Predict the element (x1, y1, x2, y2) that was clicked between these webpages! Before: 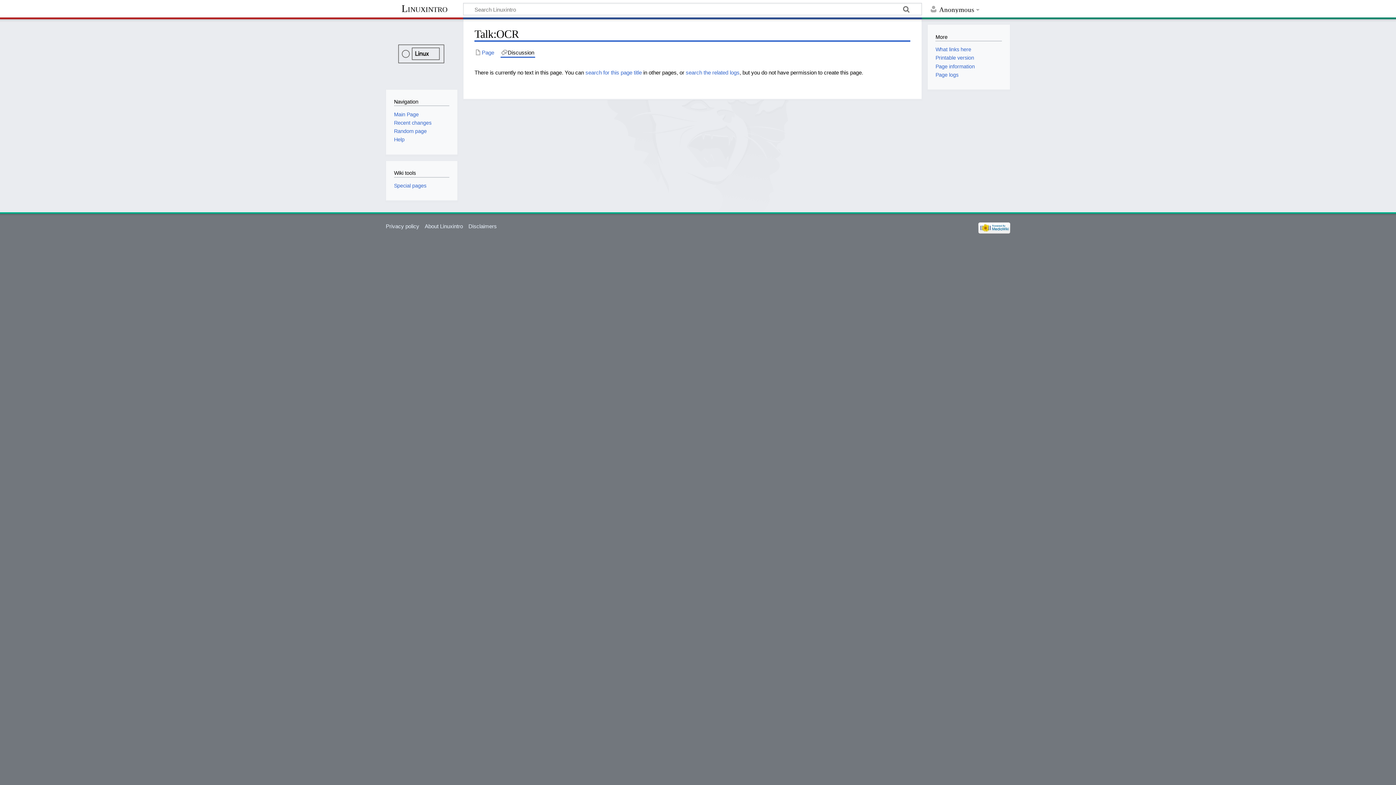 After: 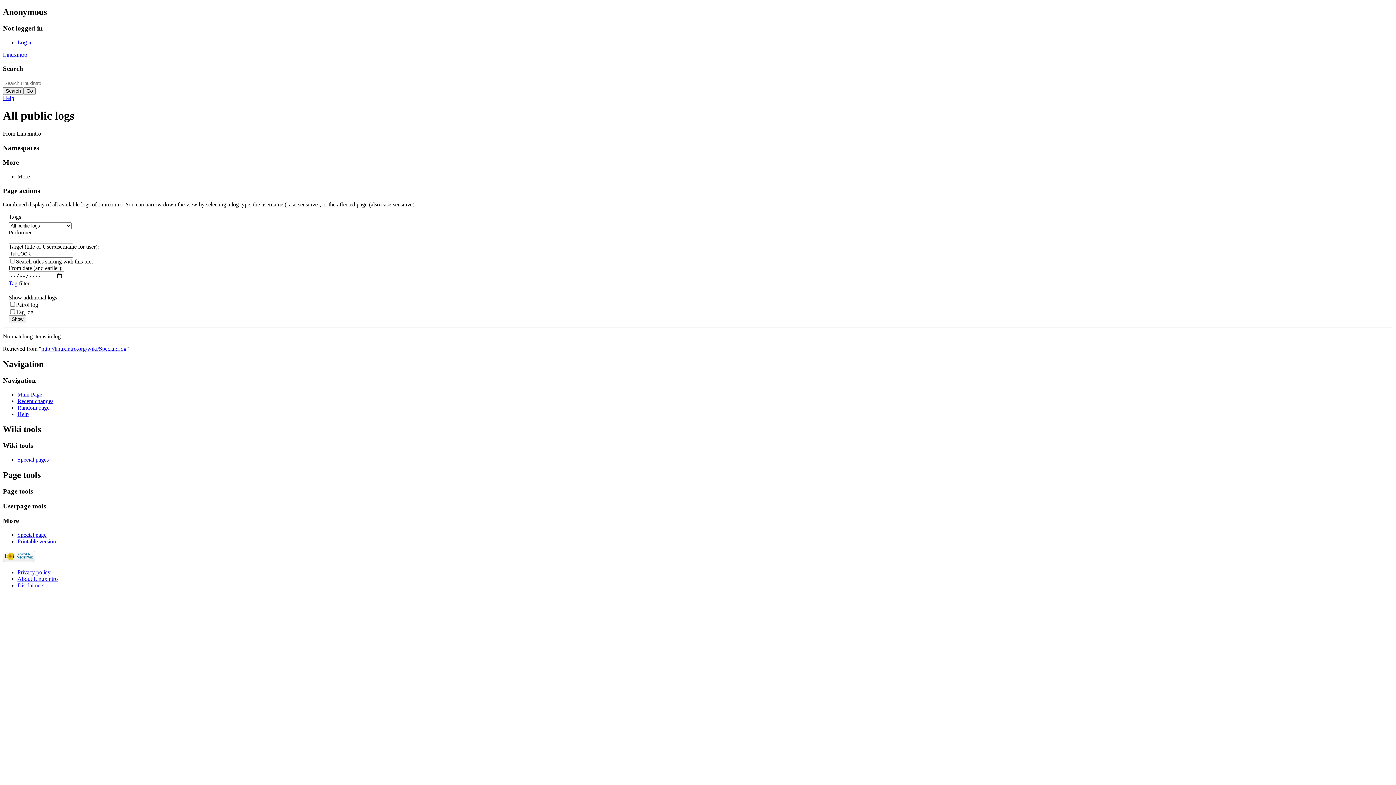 Action: bbox: (935, 71, 958, 77) label: Page logs